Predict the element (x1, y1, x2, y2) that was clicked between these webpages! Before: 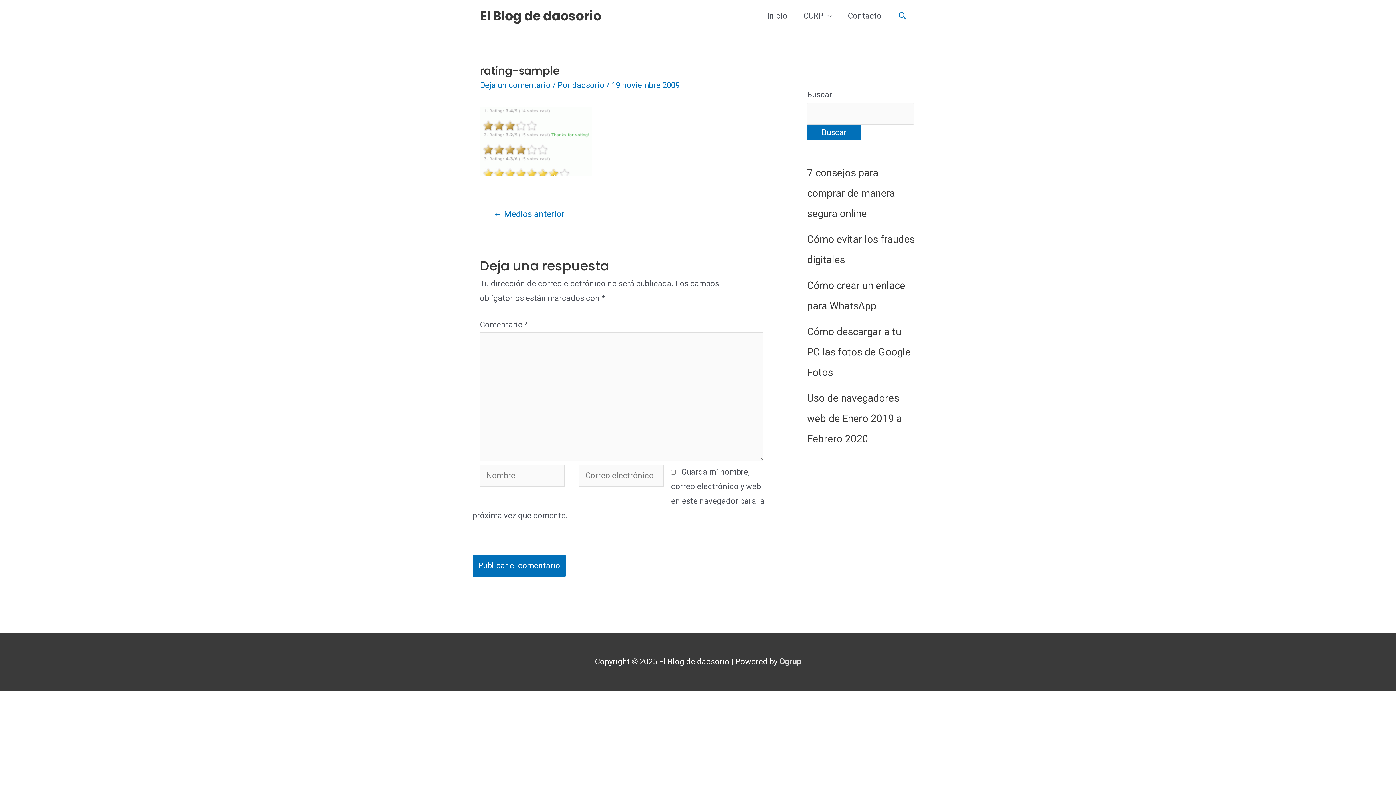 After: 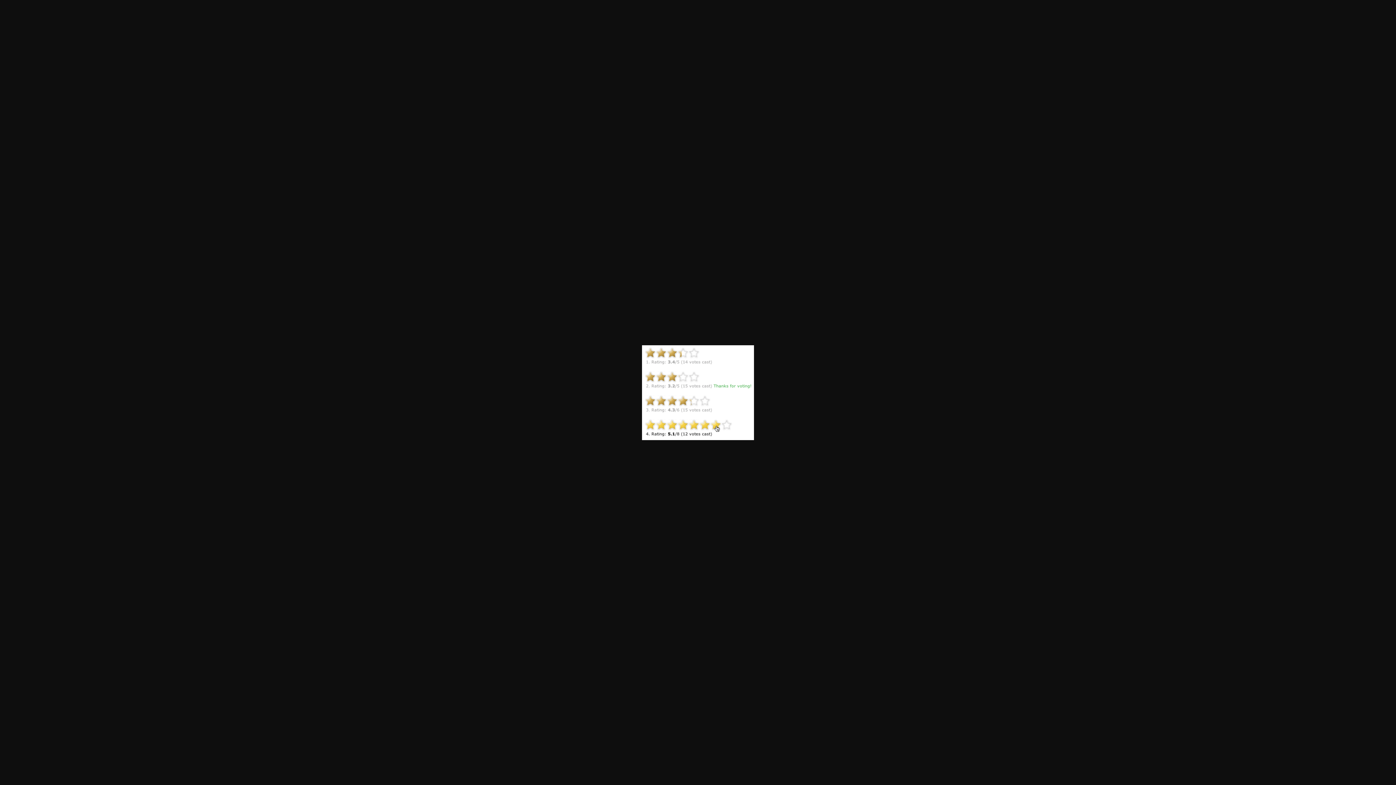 Action: bbox: (480, 136, 592, 145)